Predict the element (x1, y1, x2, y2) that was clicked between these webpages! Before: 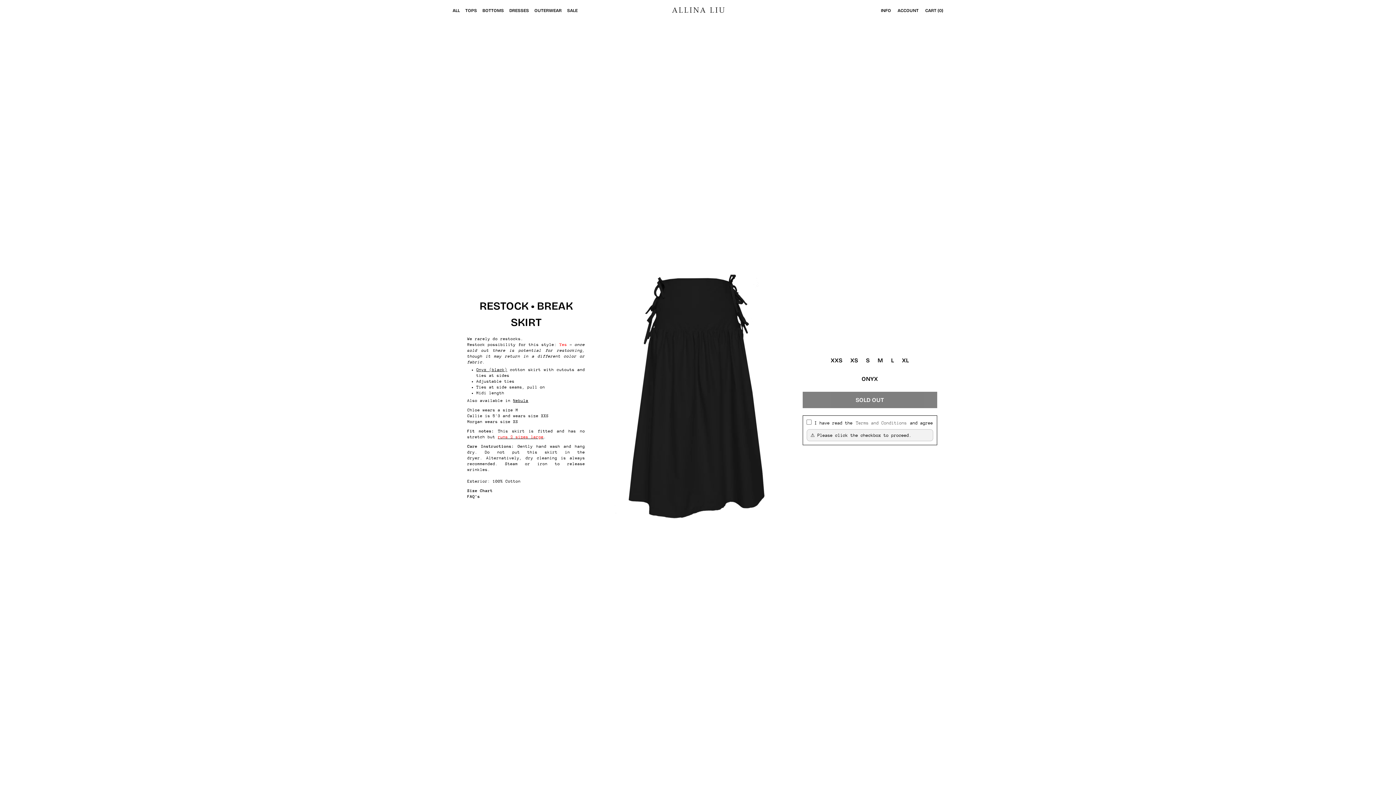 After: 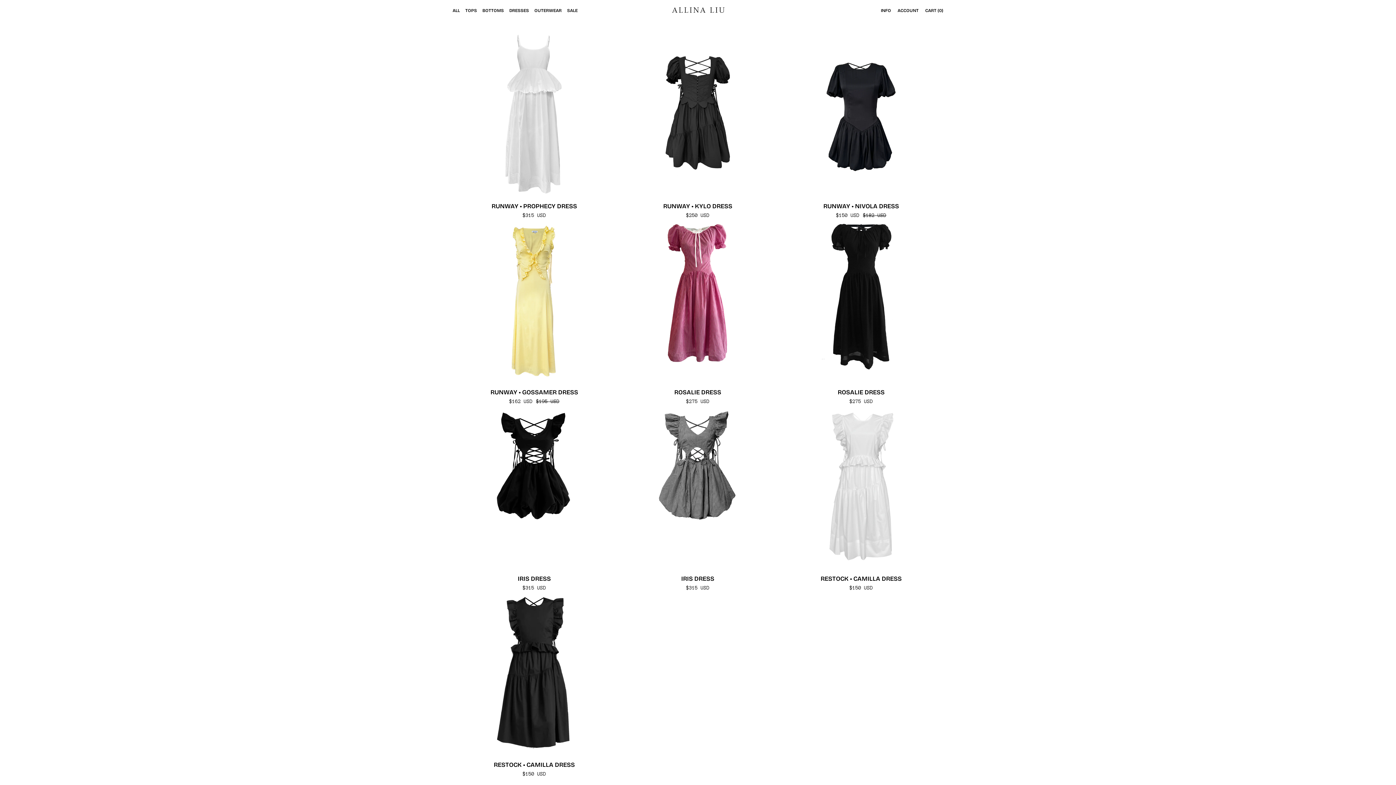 Action: bbox: (509, 8, 529, 13) label: DRESSES